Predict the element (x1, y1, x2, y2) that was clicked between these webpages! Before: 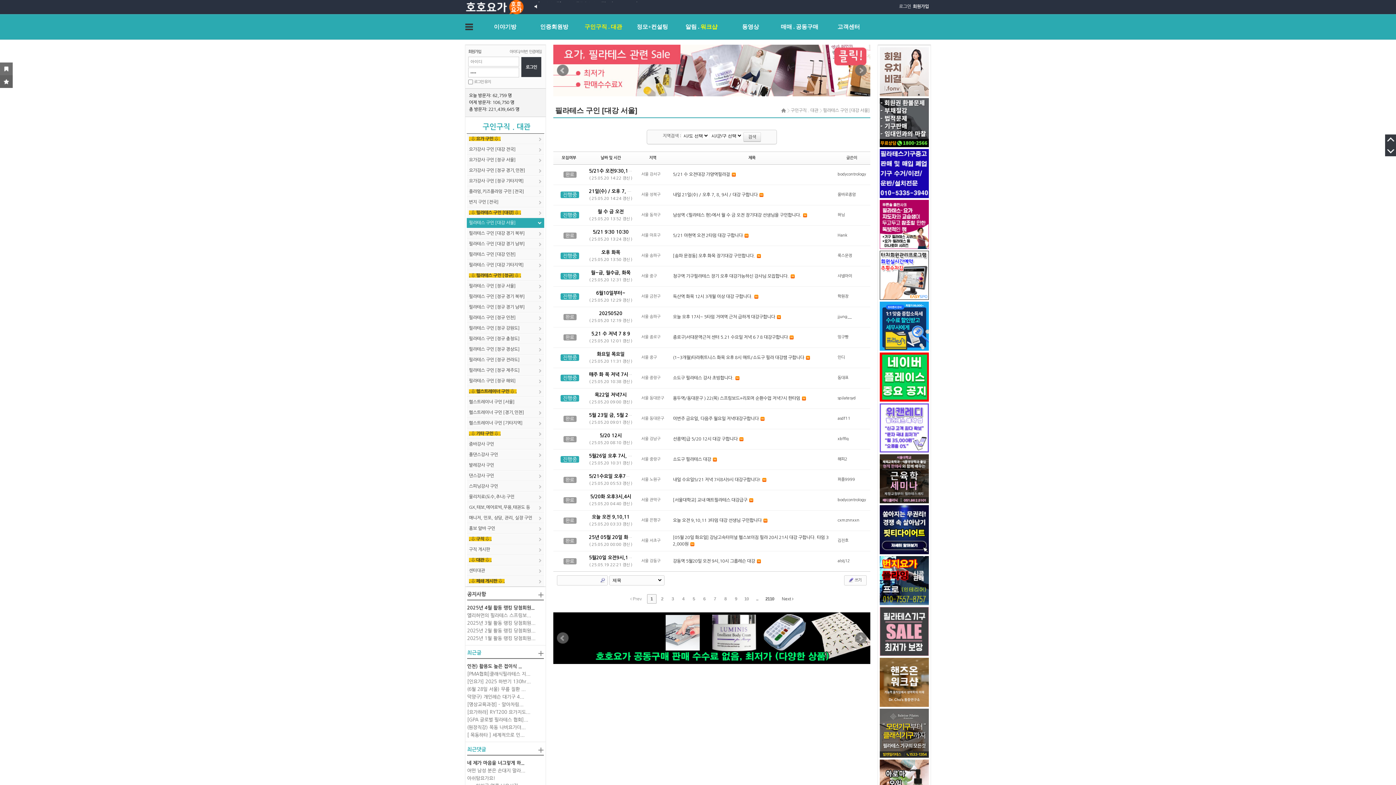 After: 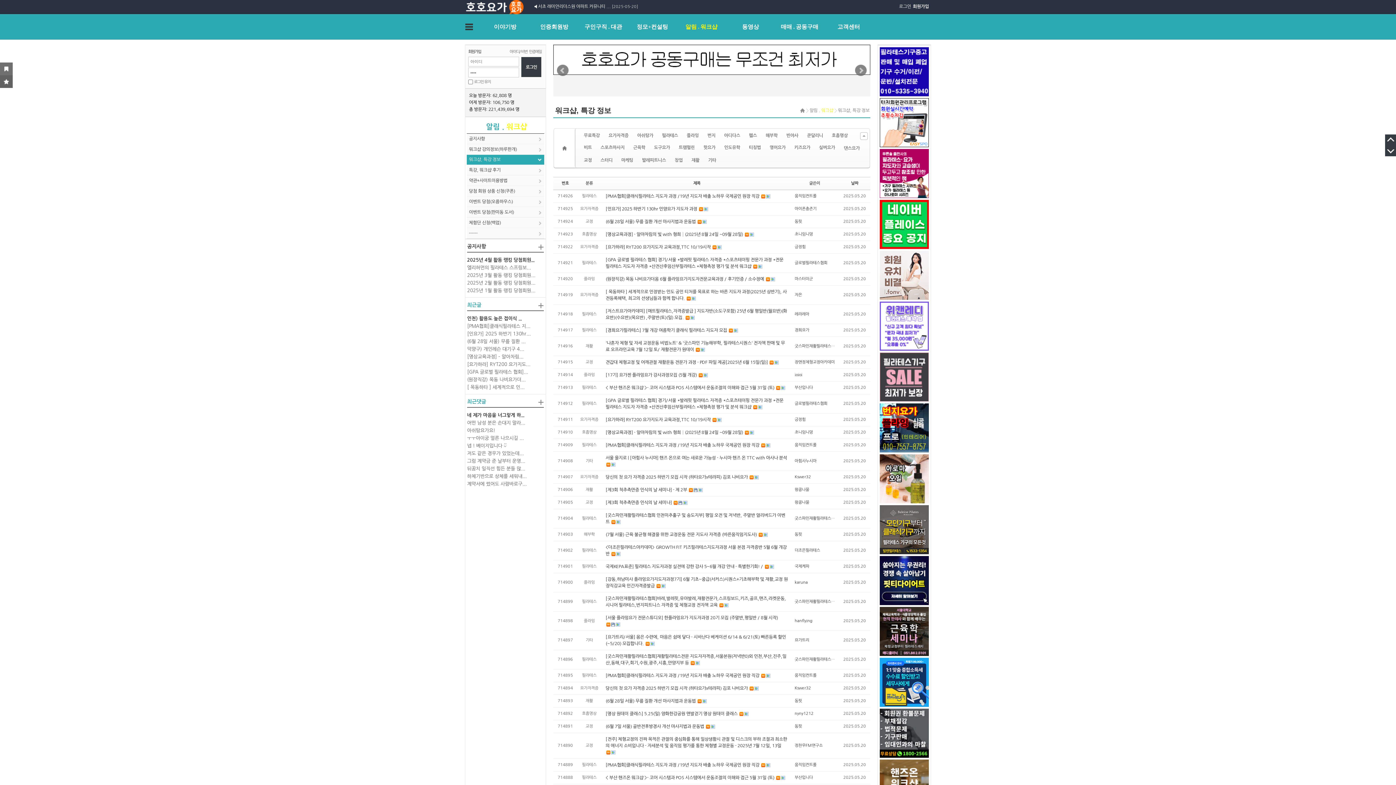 Action: bbox: (467, 685, 525, 693) label: (6월 28일 서울) 무릎 질환 ...